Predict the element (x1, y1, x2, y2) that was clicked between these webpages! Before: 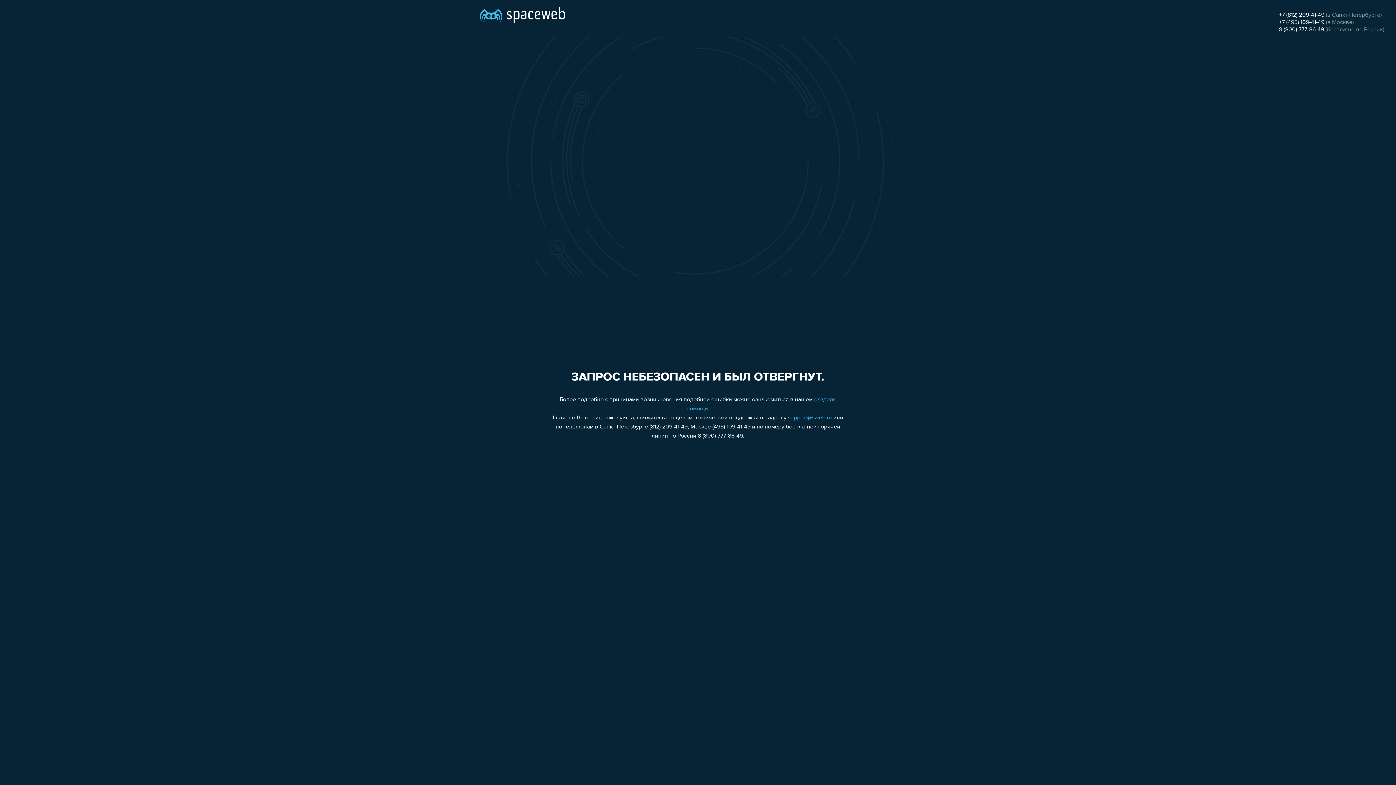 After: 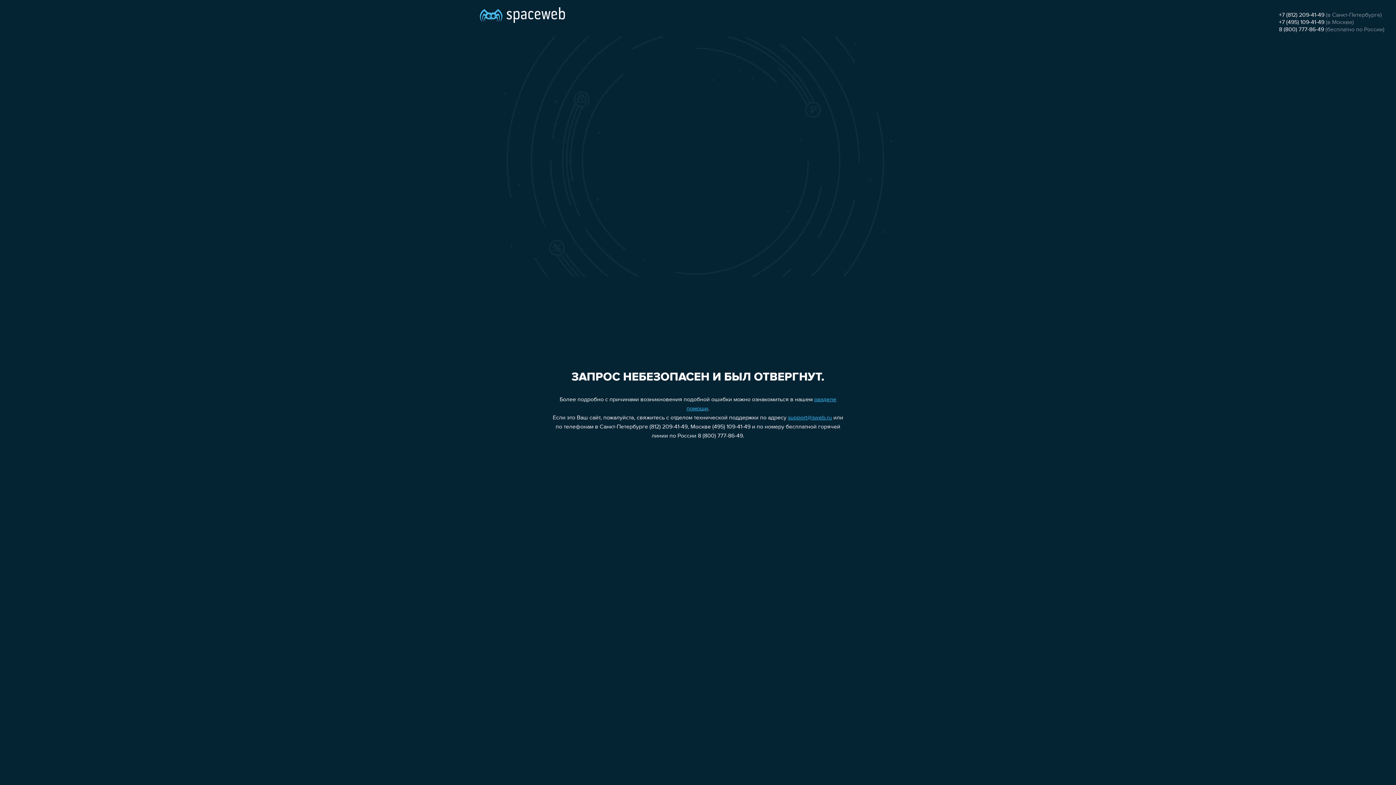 Action: label: +7 (812) 209-41-49 bbox: (1279, 12, 1324, 18)